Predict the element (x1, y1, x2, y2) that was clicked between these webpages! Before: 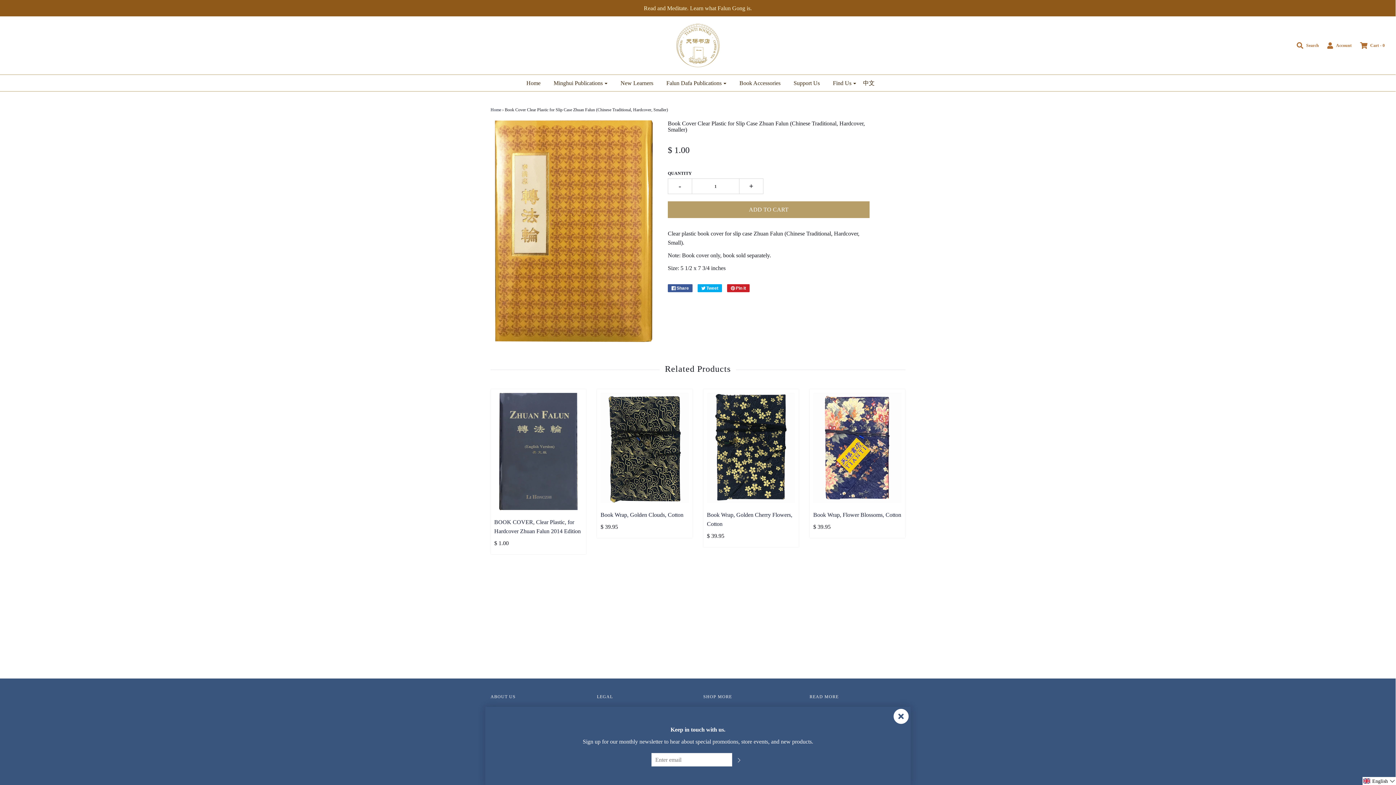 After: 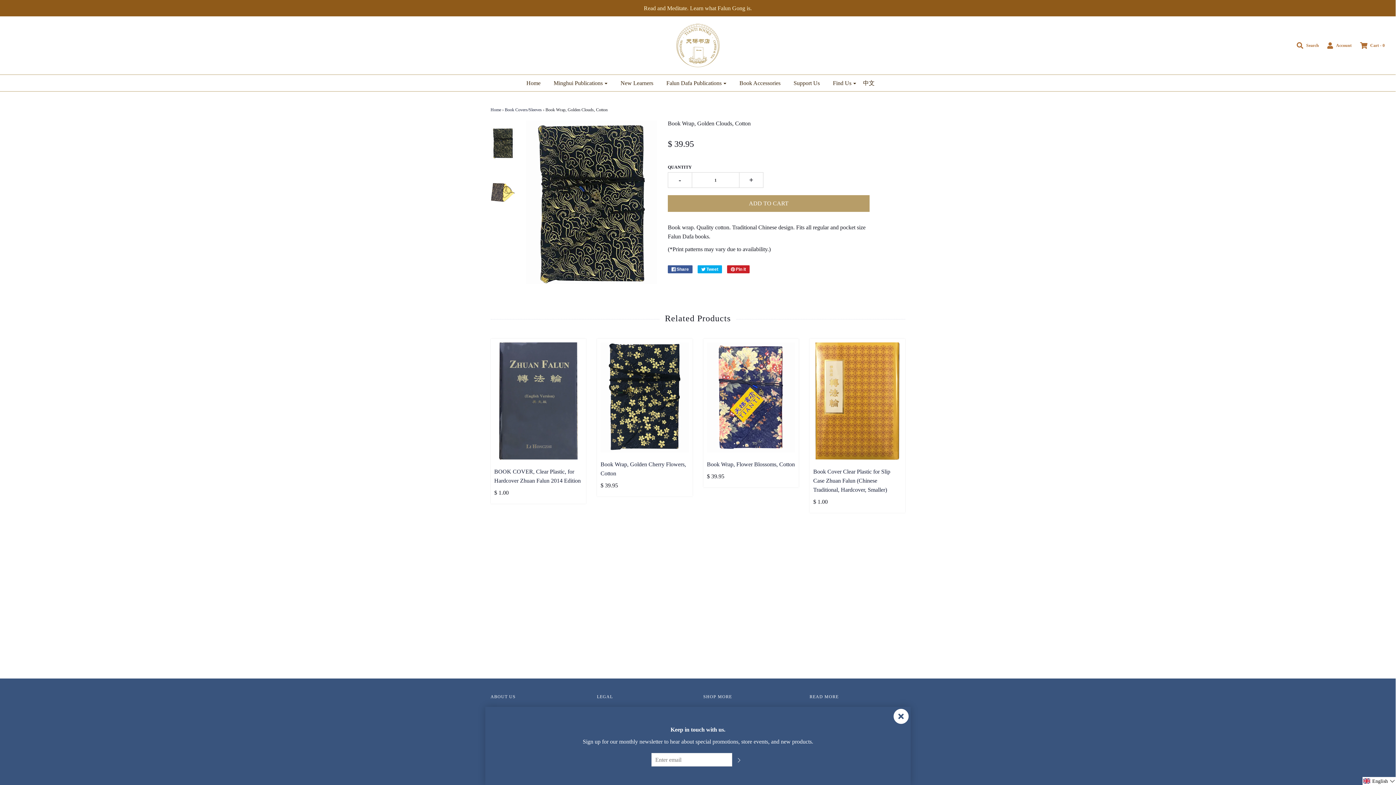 Action: label: Book Wrap, Golden Clouds, Cotton
$ 39.95 bbox: (600, 510, 688, 534)